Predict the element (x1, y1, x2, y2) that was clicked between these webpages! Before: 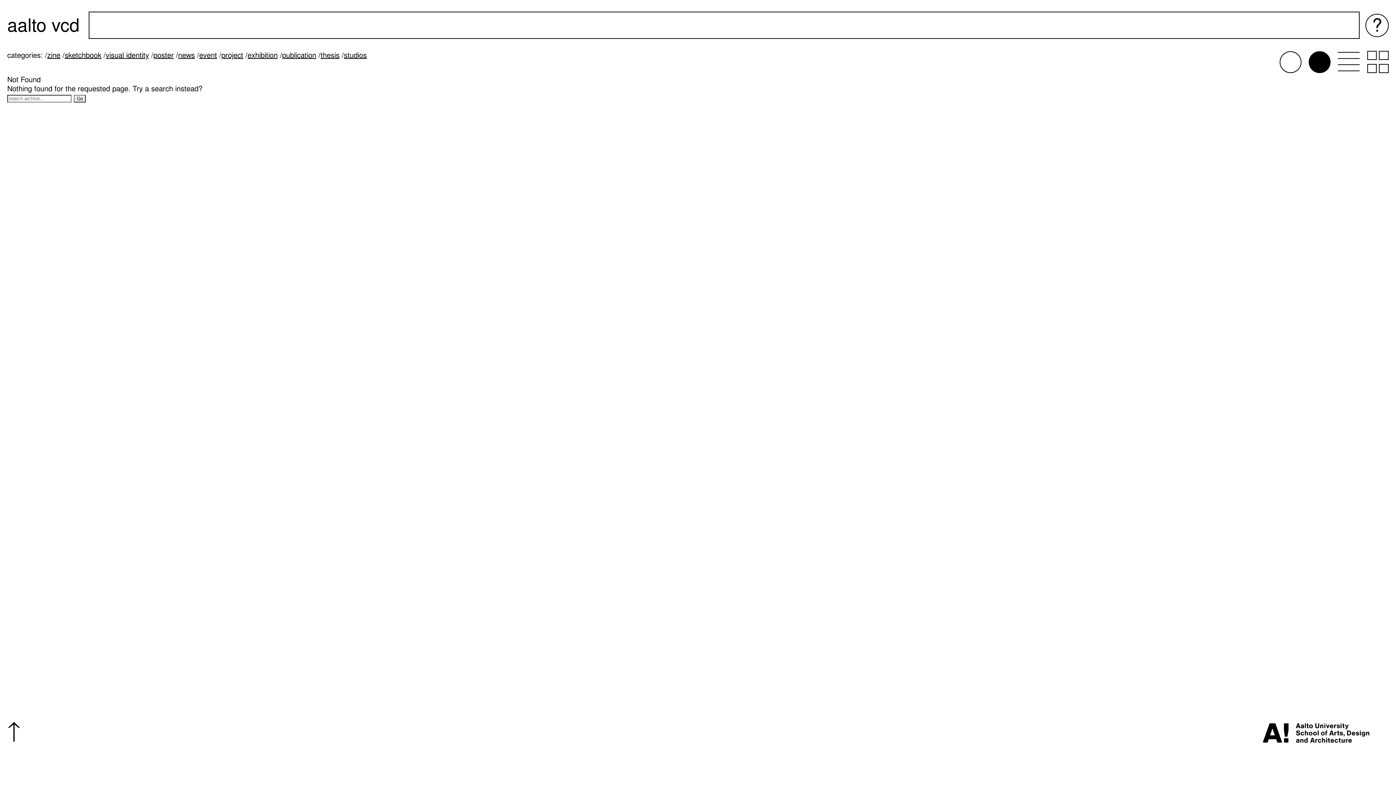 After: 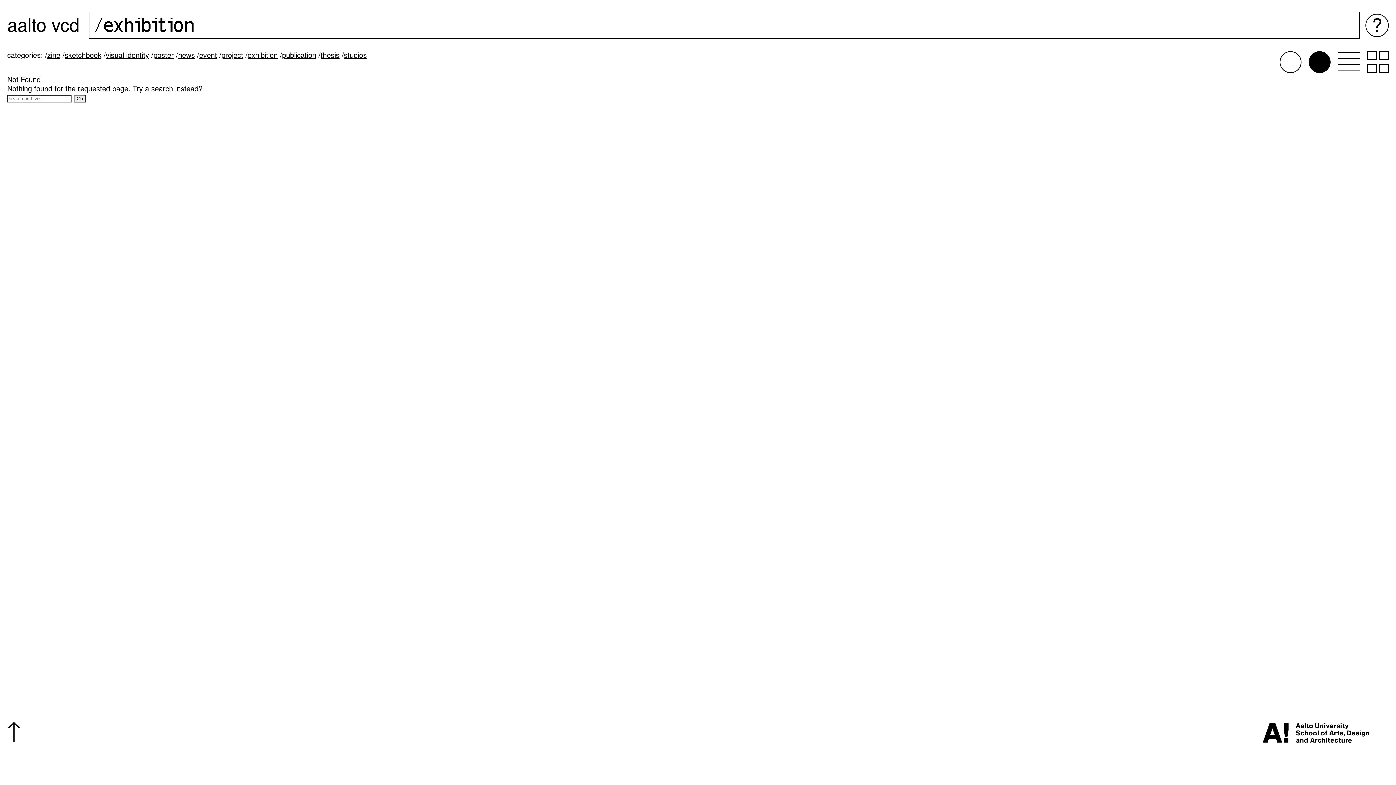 Action: bbox: (247, 50, 277, 60) label: exhibition